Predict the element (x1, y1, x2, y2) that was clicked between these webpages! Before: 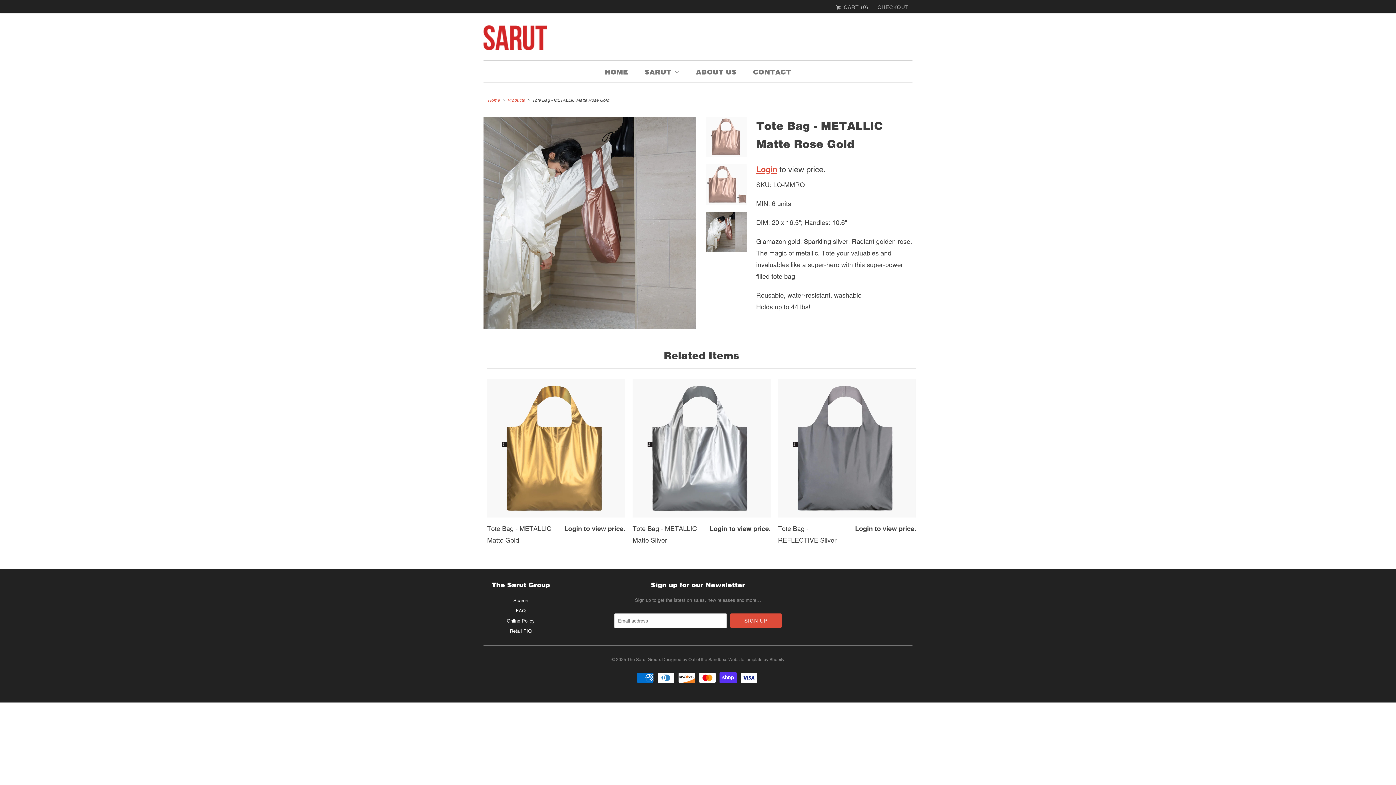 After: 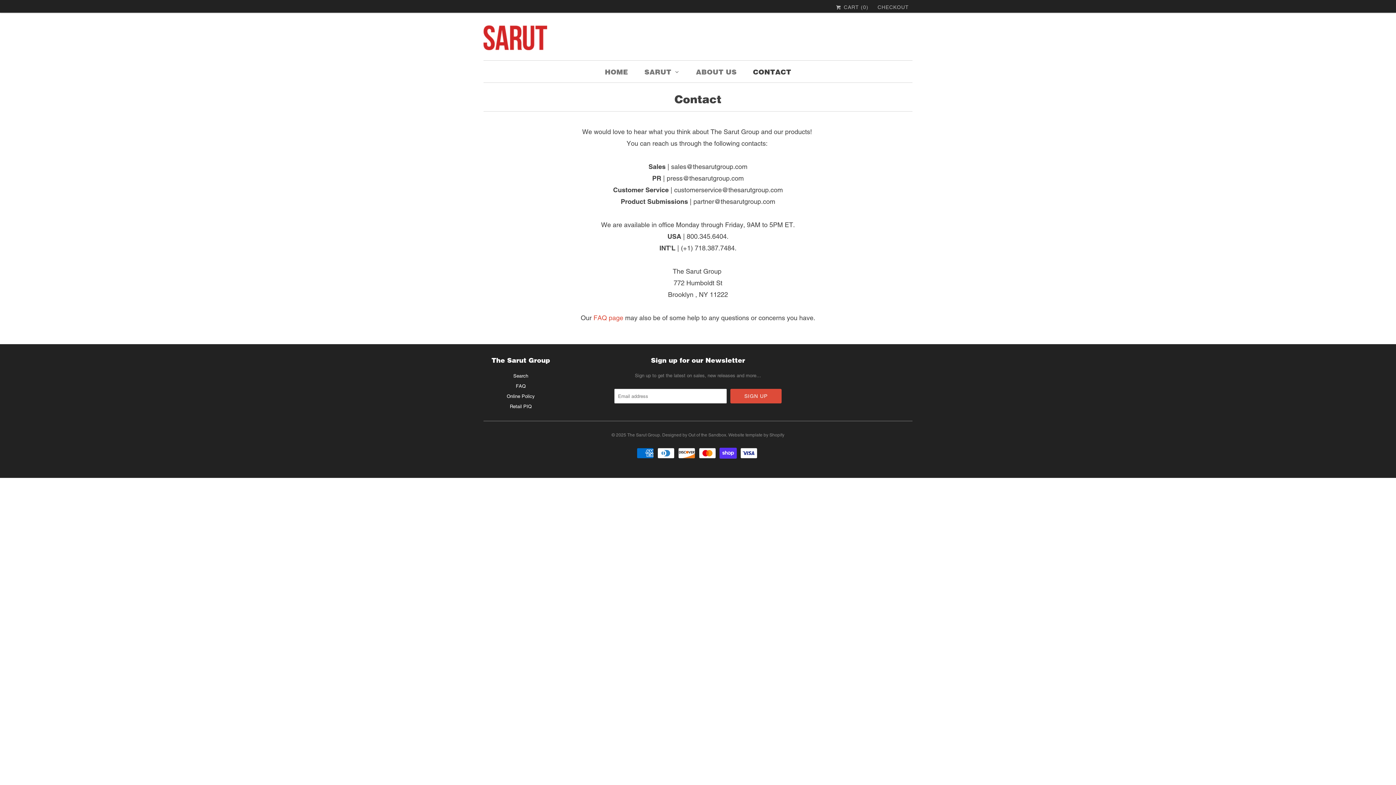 Action: bbox: (753, 64, 791, 79) label: CONTACT